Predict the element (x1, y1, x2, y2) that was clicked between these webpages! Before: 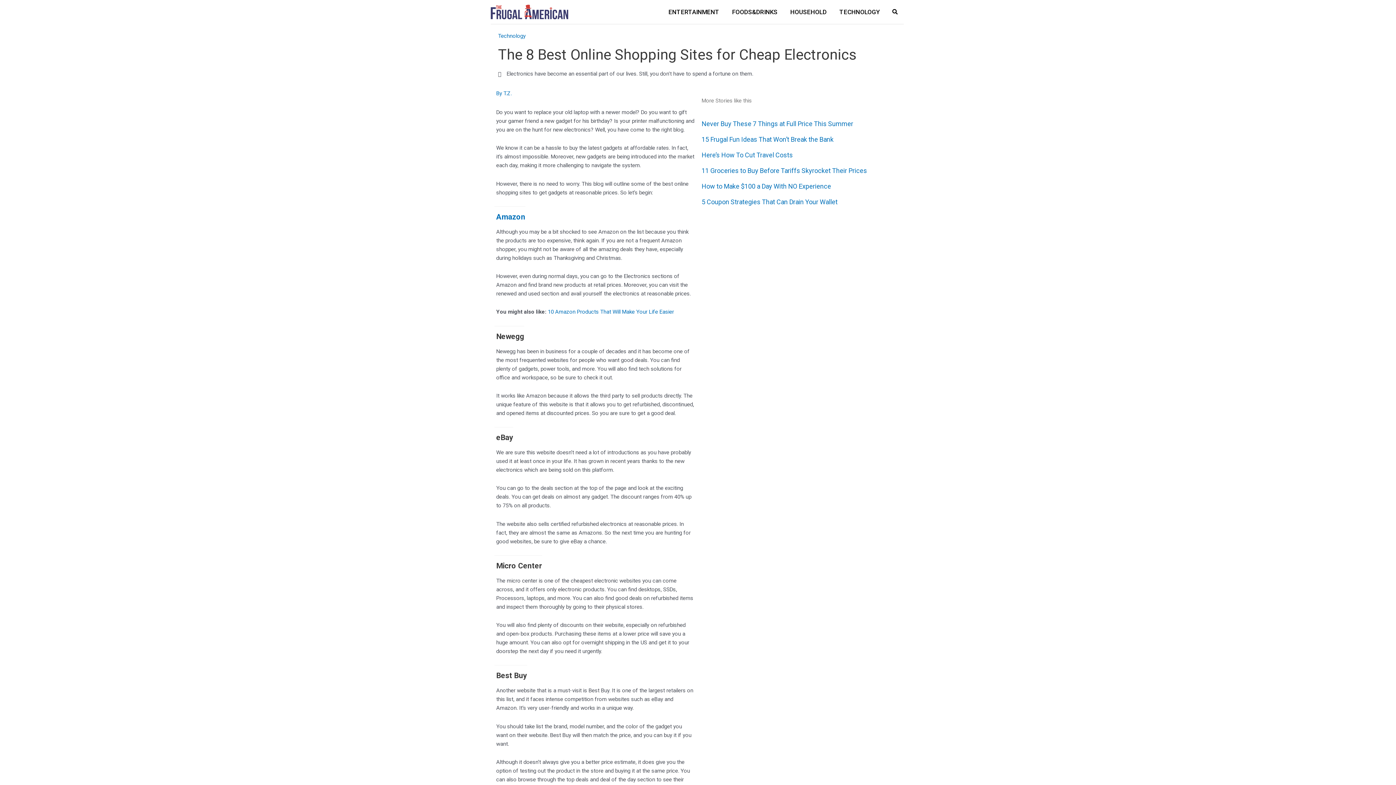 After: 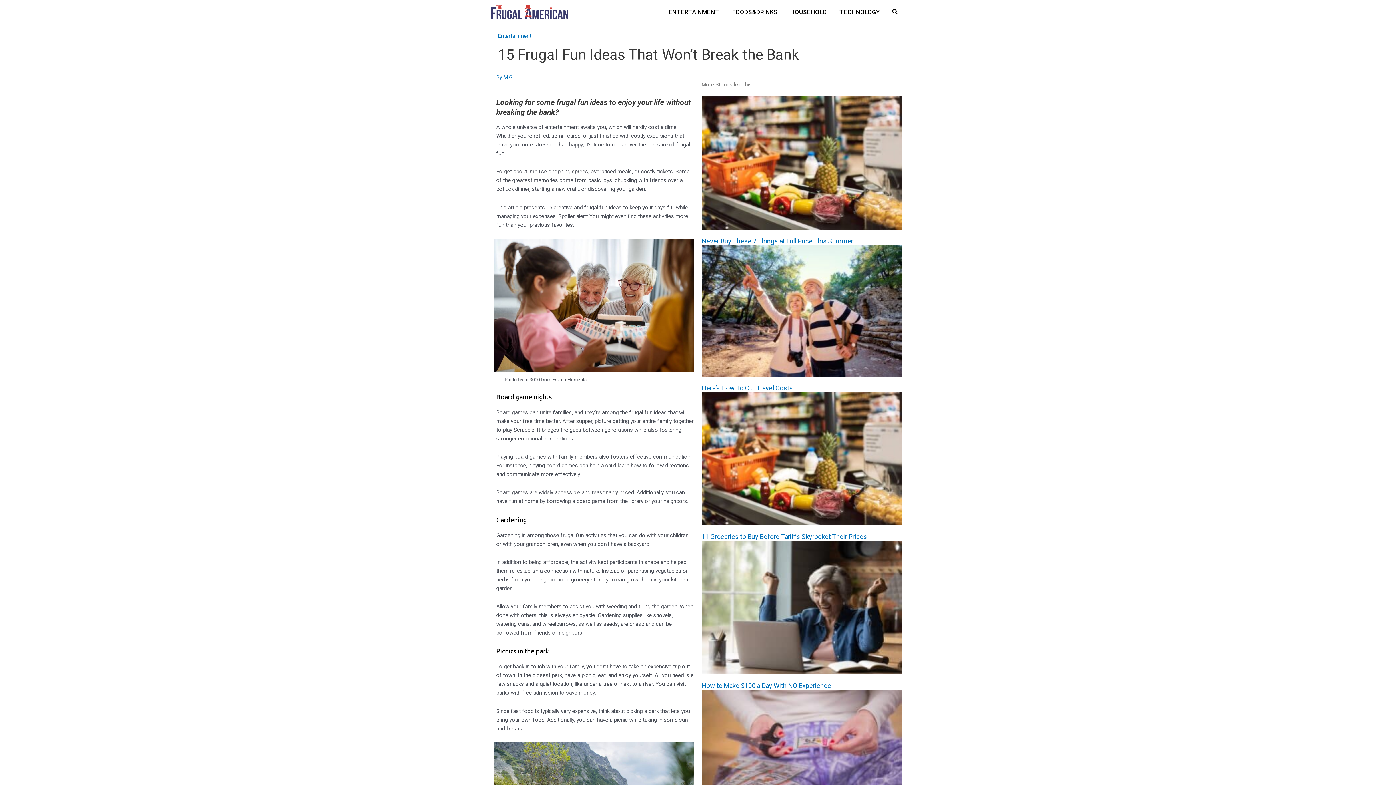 Action: label: 15 Frugal Fun Ideas That Won’t Break the Bank bbox: (701, 135, 833, 143)